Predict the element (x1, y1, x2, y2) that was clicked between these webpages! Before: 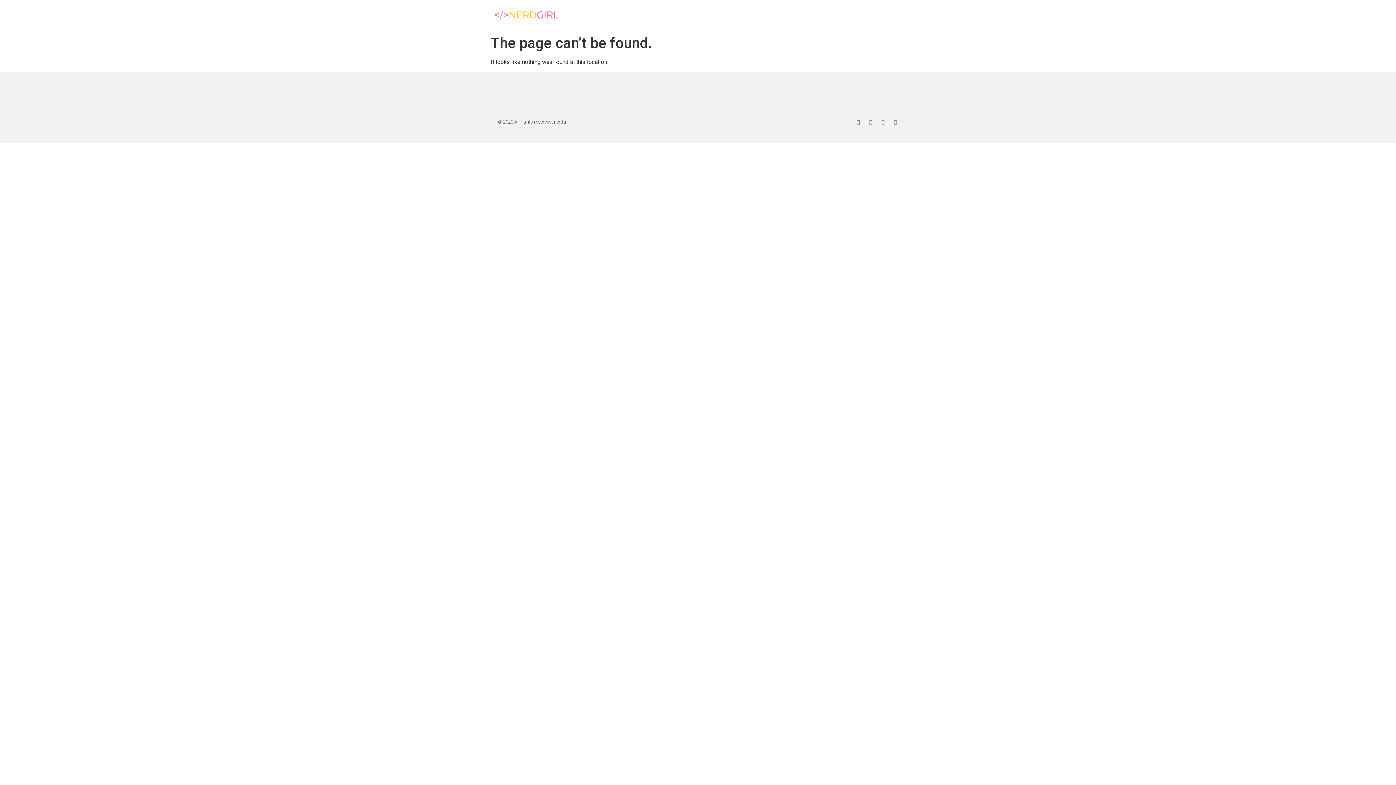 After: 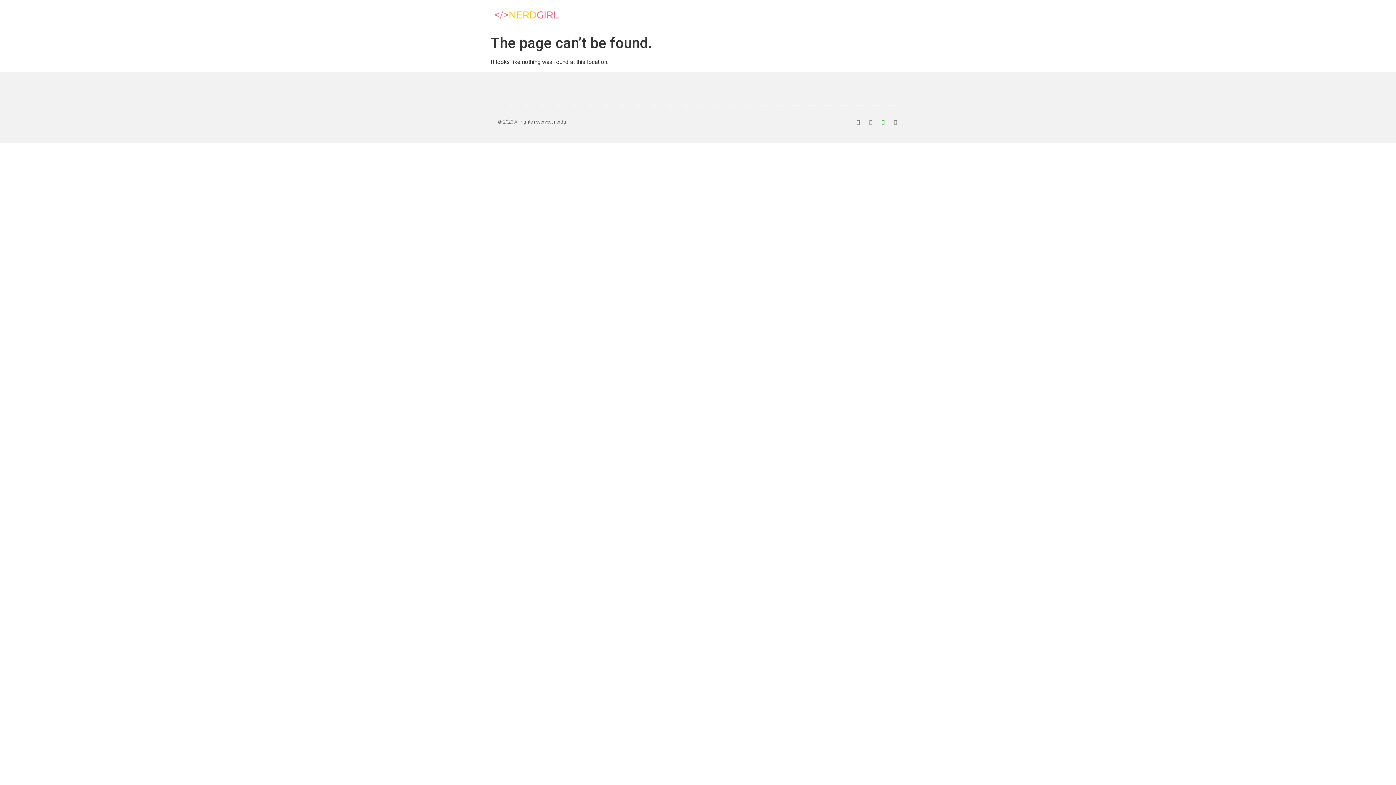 Action: label: Google-plus bbox: (880, 119, 885, 124)